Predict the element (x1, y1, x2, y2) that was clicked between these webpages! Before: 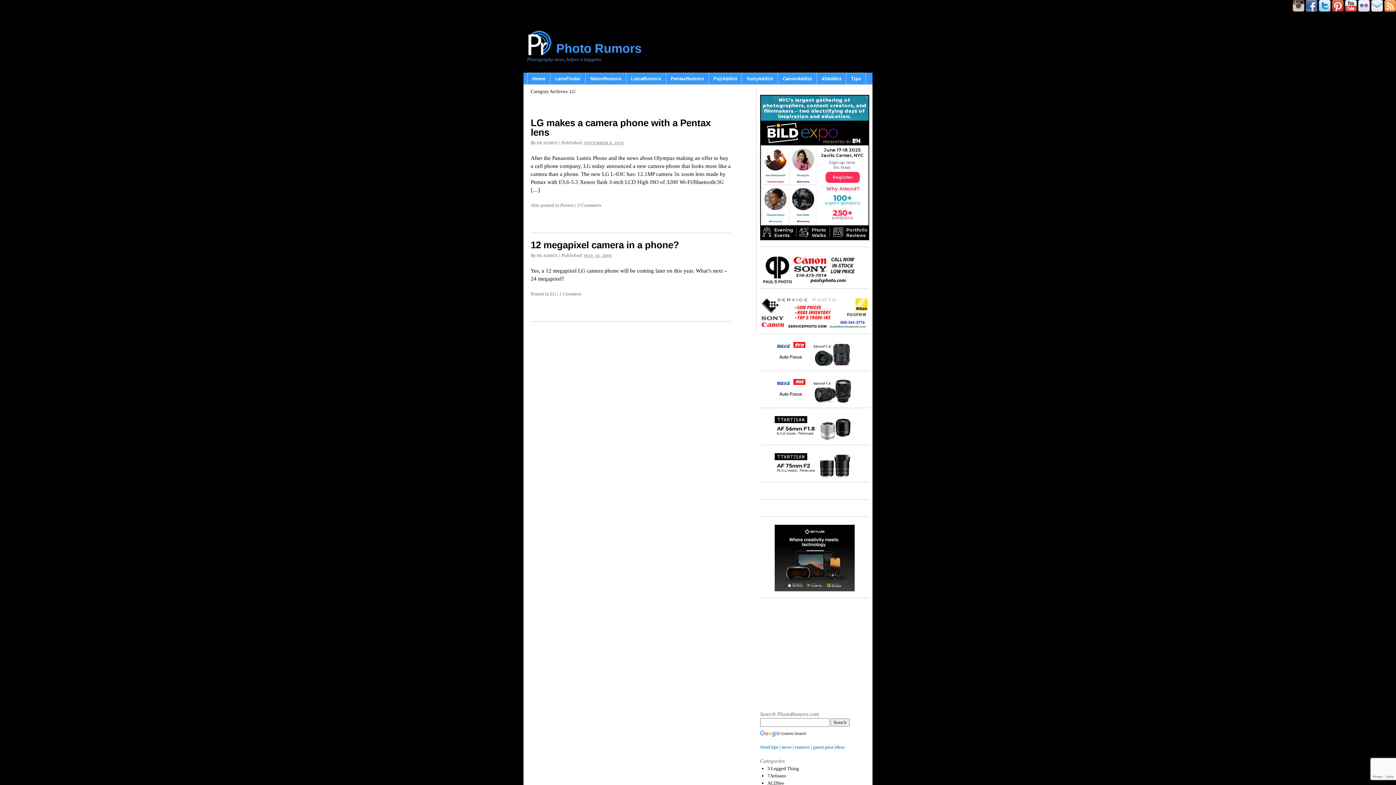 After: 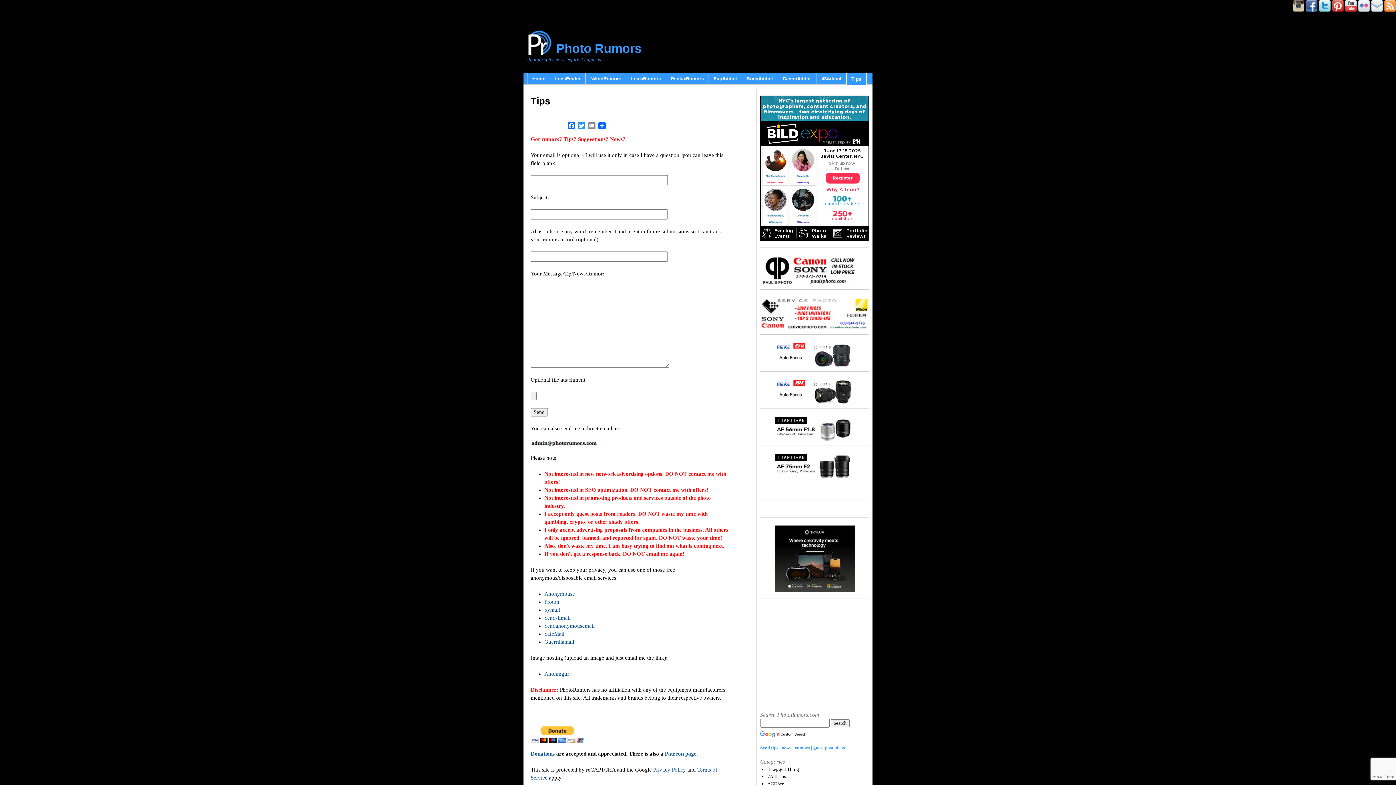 Action: bbox: (846, 72, 866, 84) label: Tips